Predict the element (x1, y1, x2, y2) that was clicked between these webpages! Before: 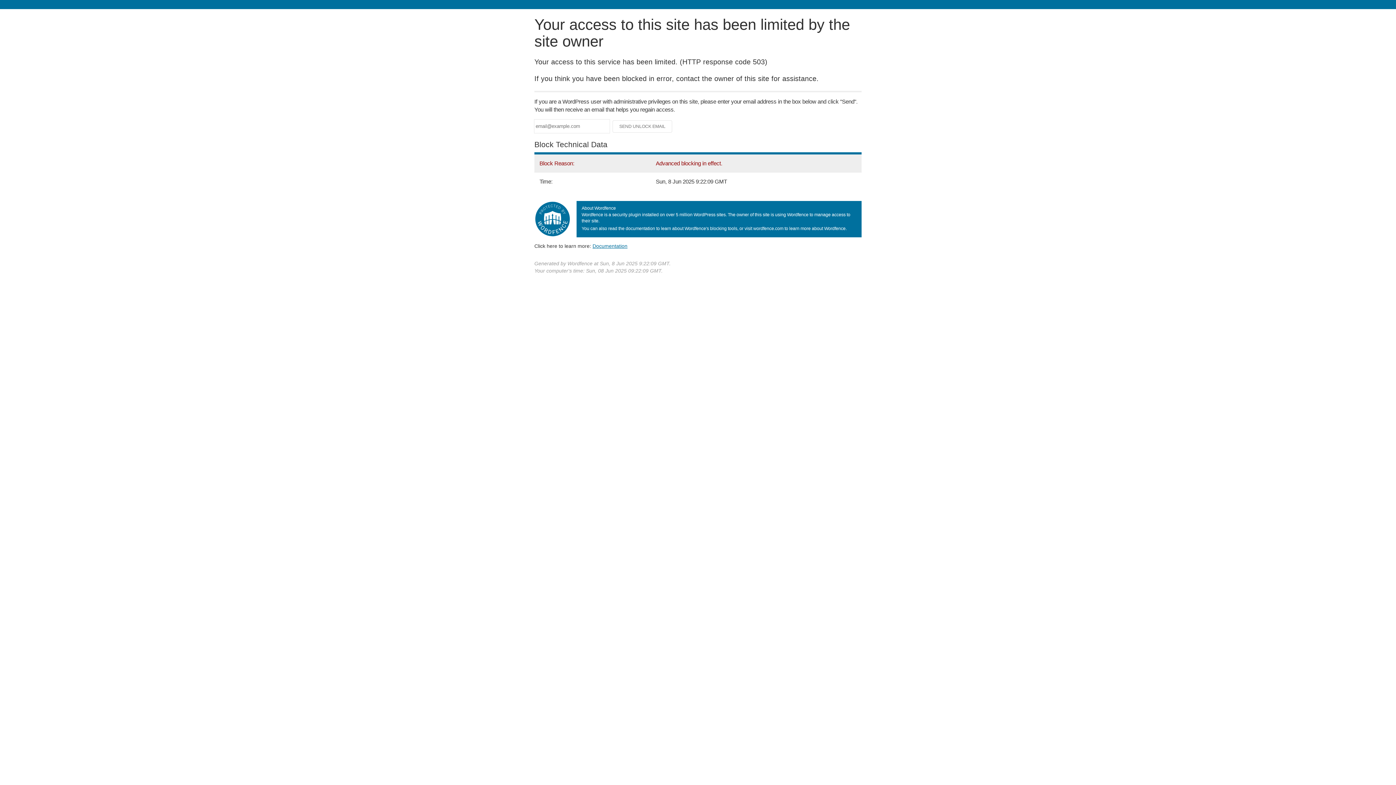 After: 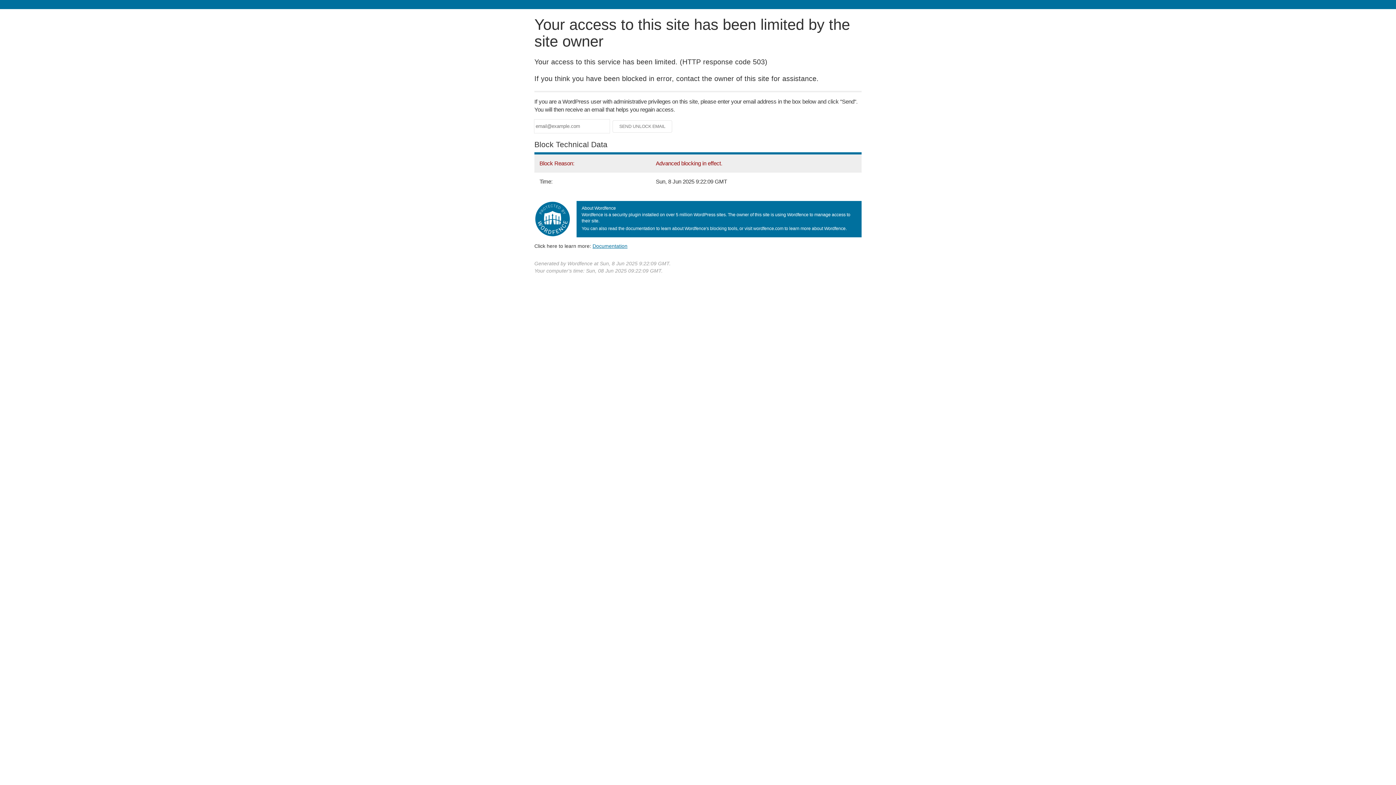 Action: label: Documentation bbox: (592, 243, 627, 248)